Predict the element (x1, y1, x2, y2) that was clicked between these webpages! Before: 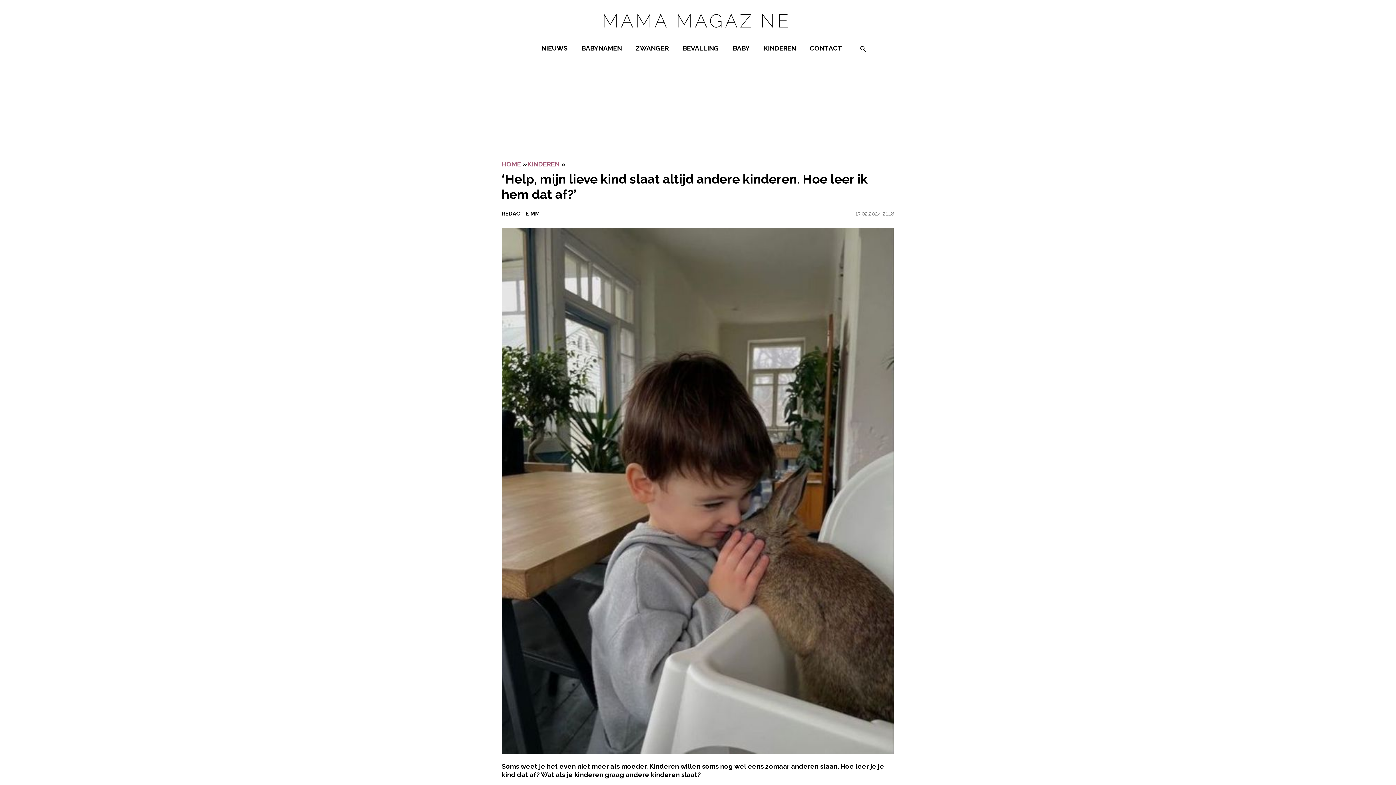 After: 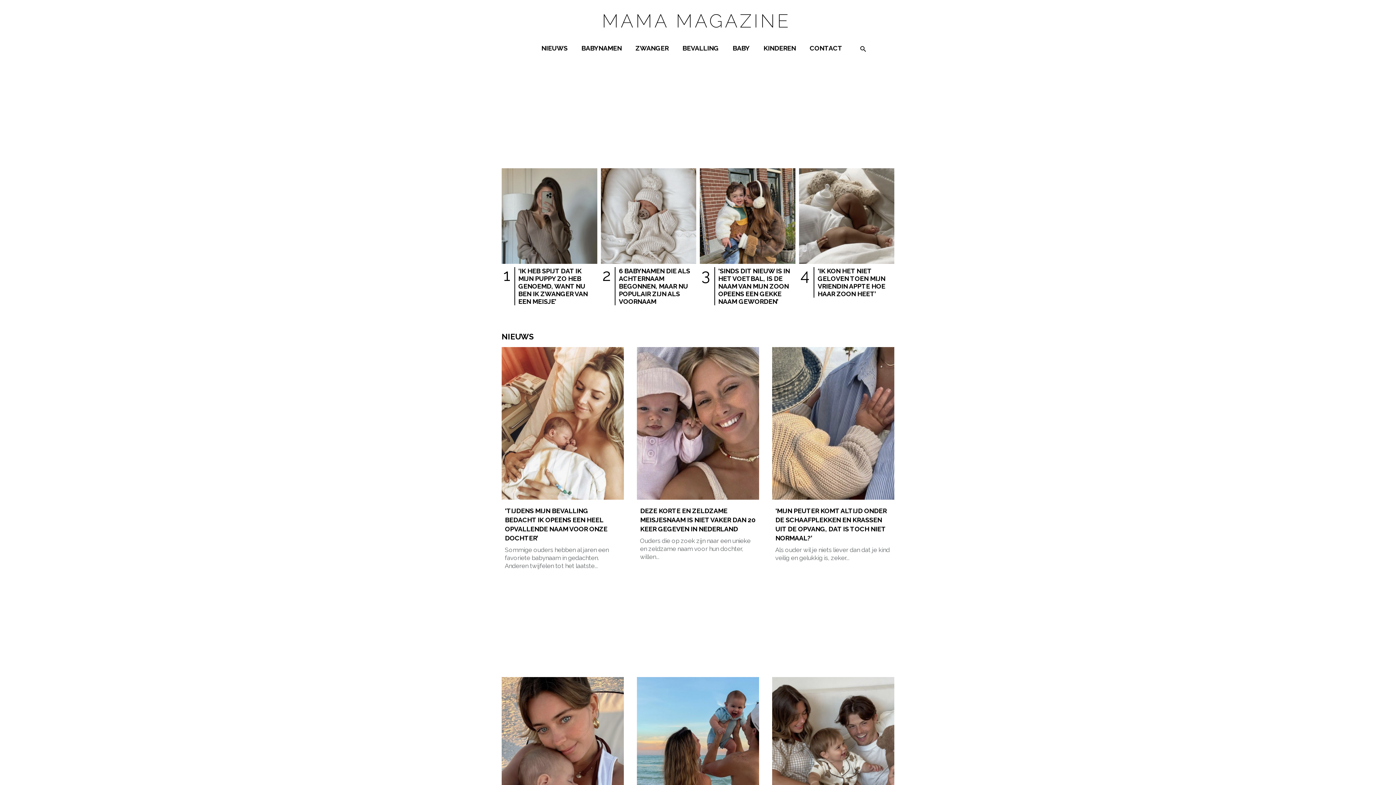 Action: bbox: (501, 160, 521, 168) label: HOME